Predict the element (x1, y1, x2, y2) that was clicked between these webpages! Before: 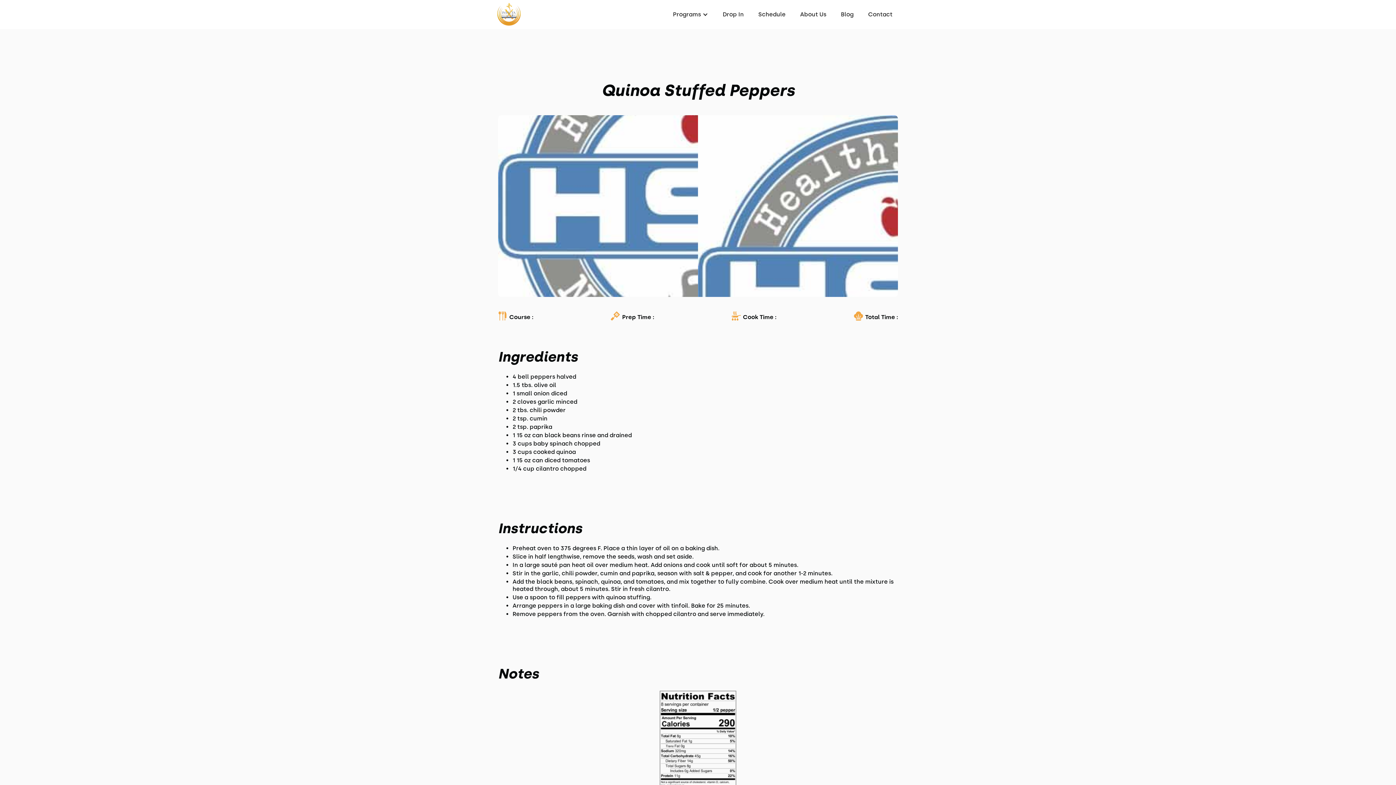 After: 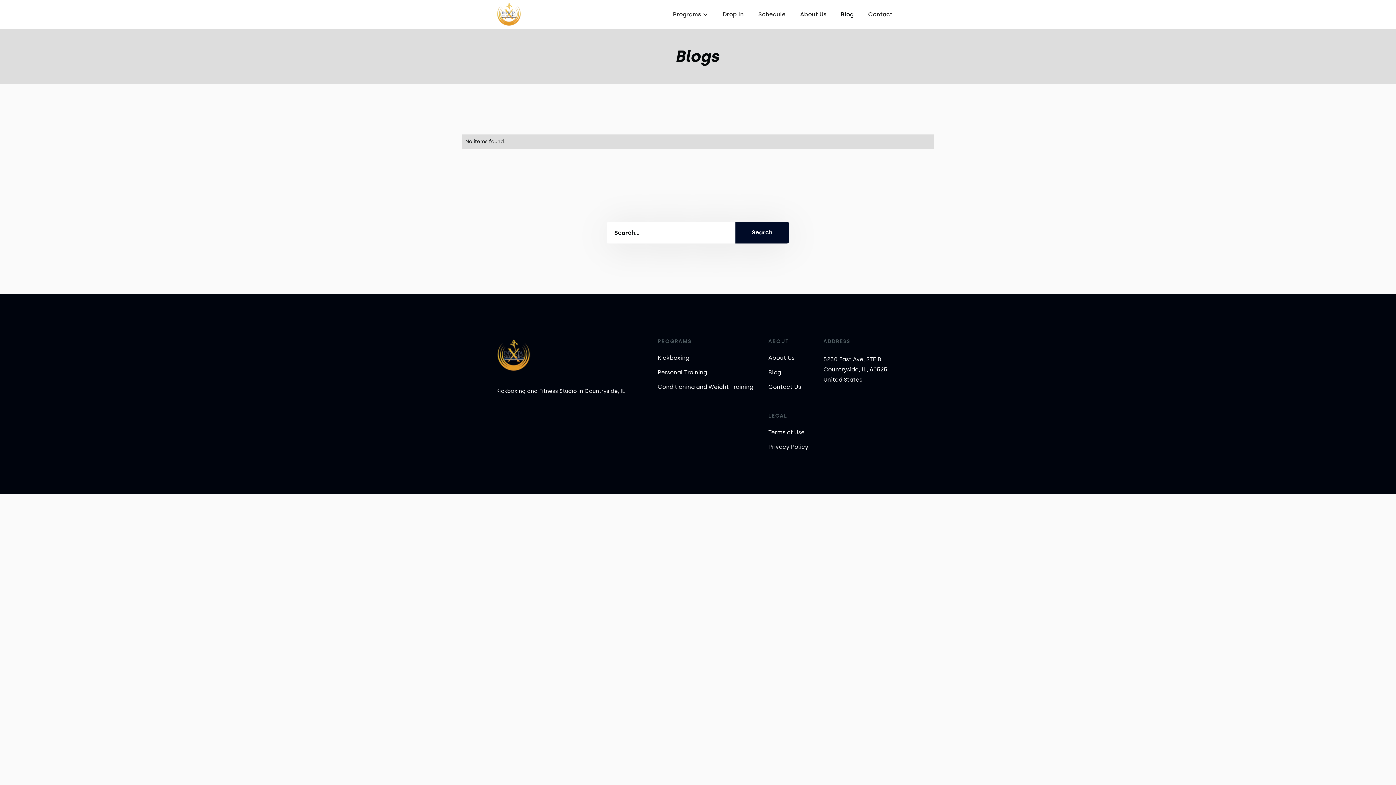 Action: label: Blog bbox: (833, 3, 861, 25)